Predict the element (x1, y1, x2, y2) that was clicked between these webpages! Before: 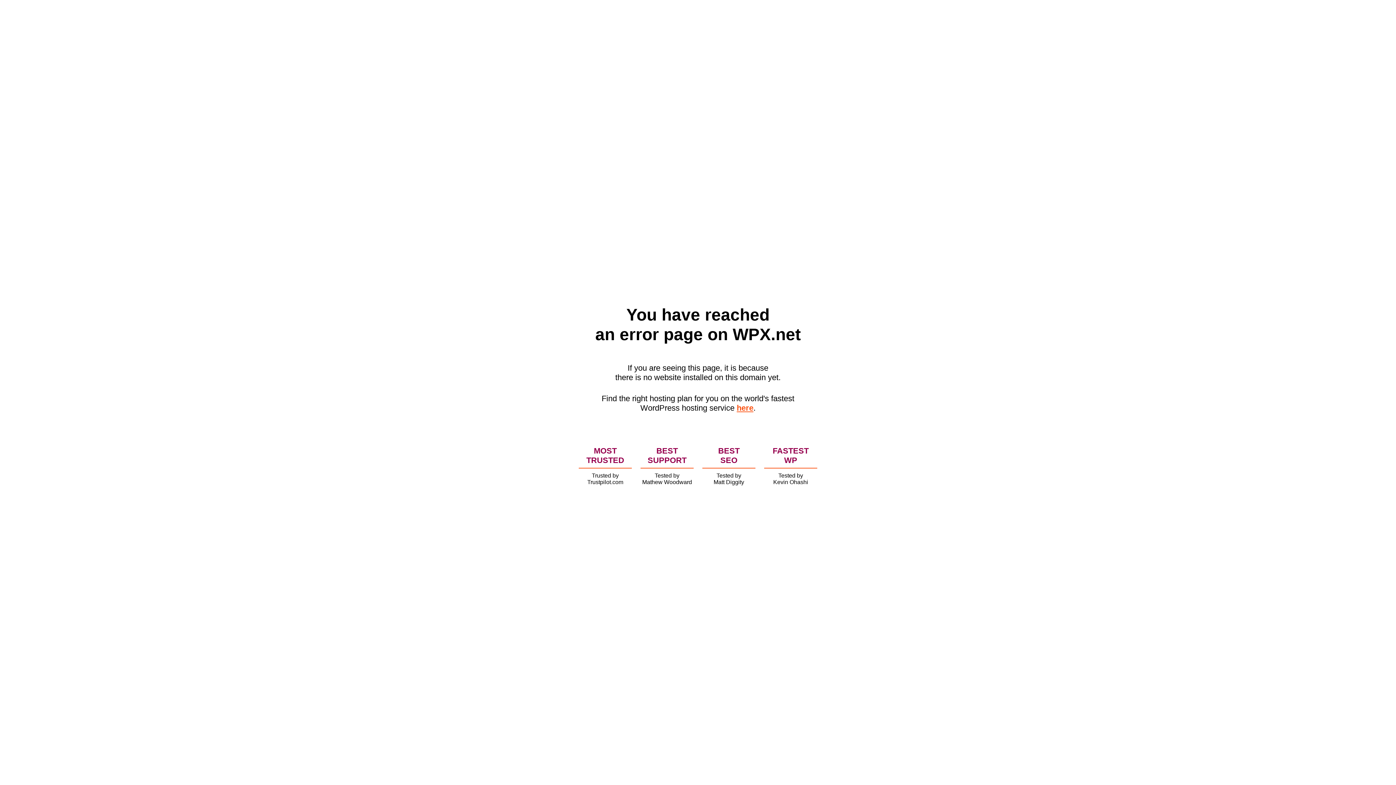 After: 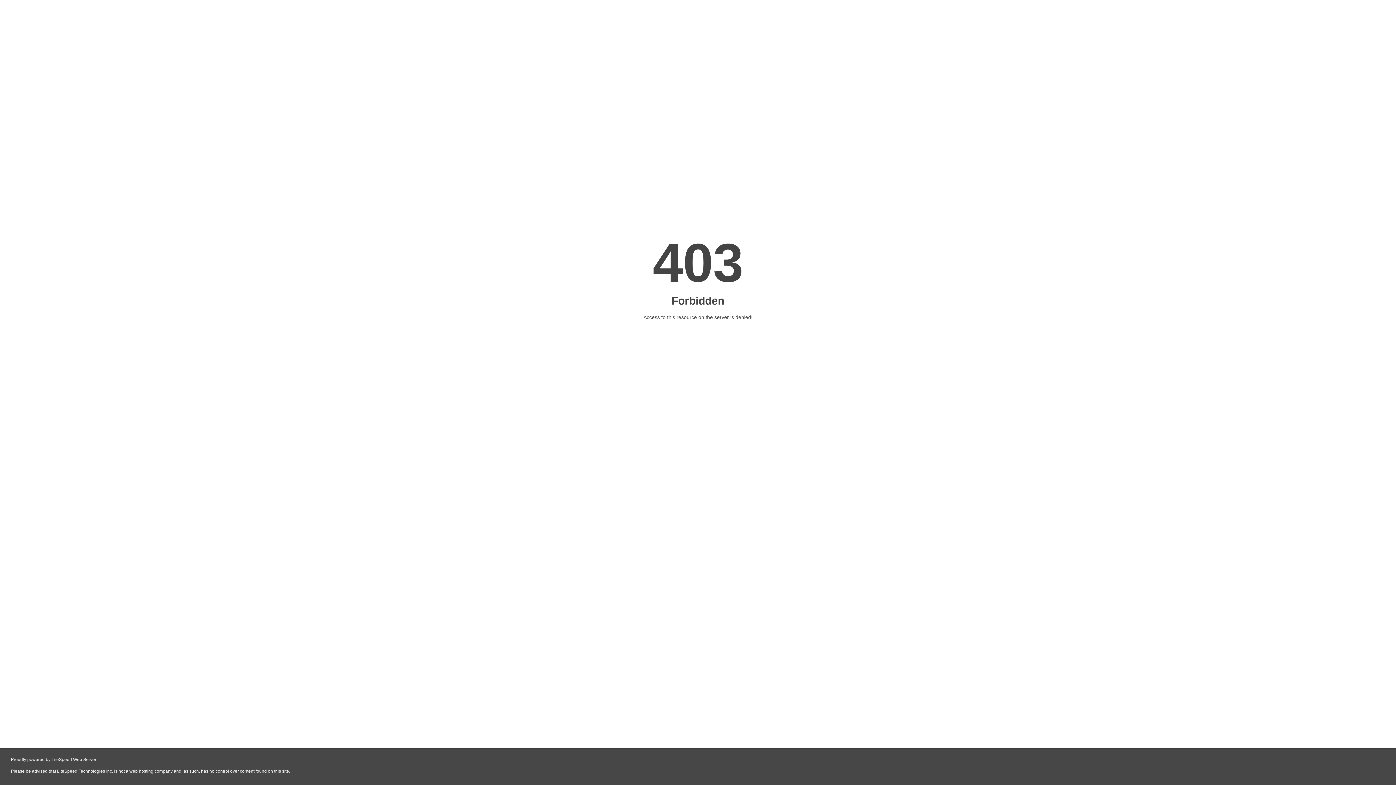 Action: bbox: (736, 403, 753, 412) label: here